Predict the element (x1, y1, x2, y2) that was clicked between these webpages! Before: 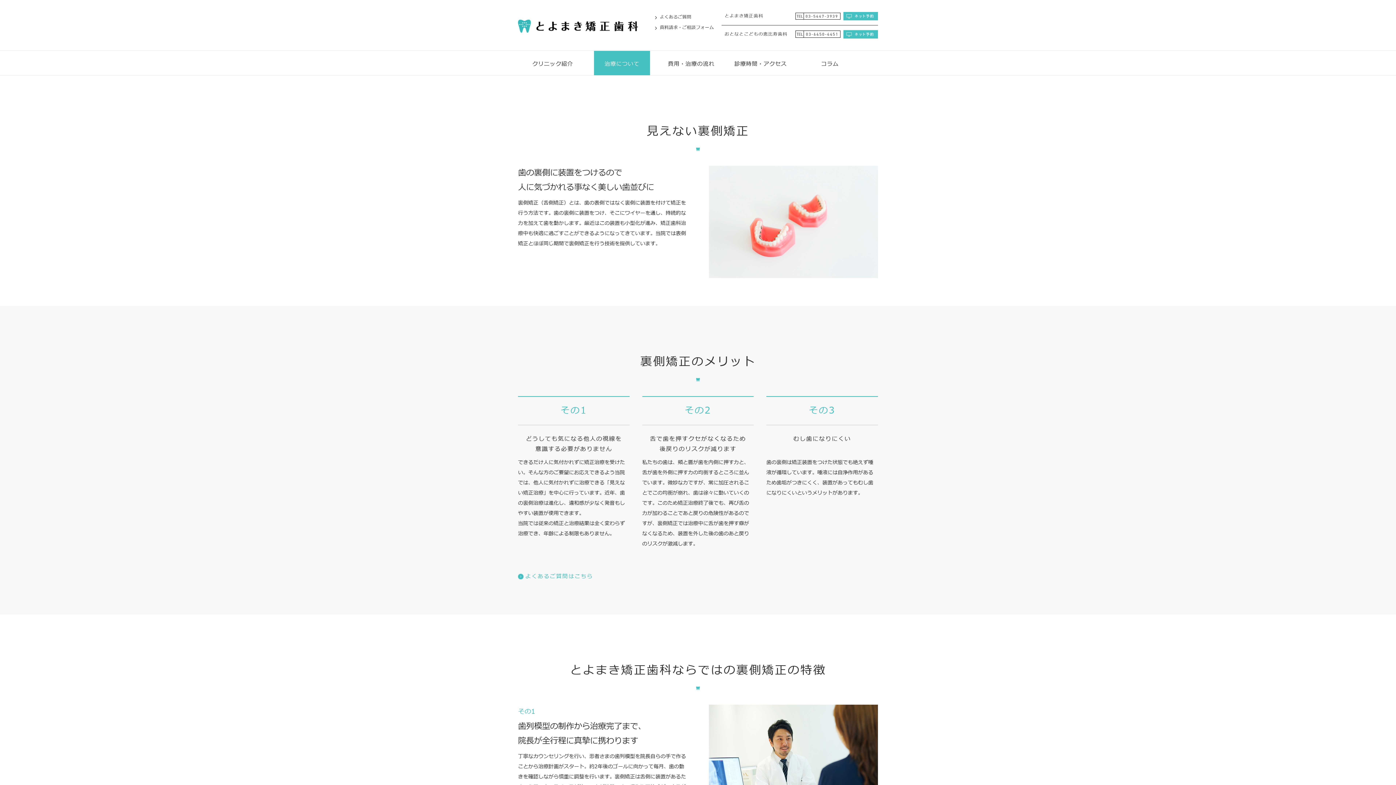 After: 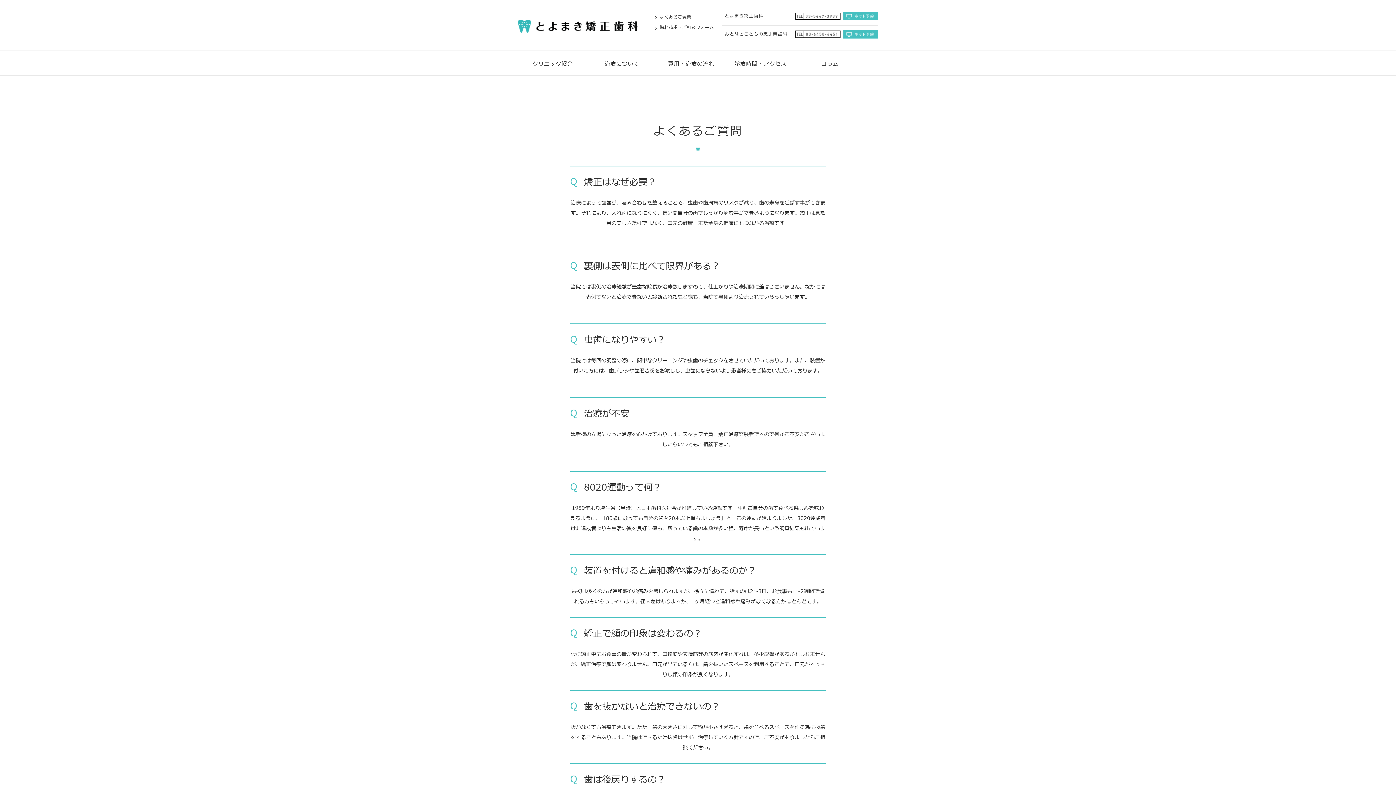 Action: bbox: (654, 12, 691, 22) label: よくあるご質問